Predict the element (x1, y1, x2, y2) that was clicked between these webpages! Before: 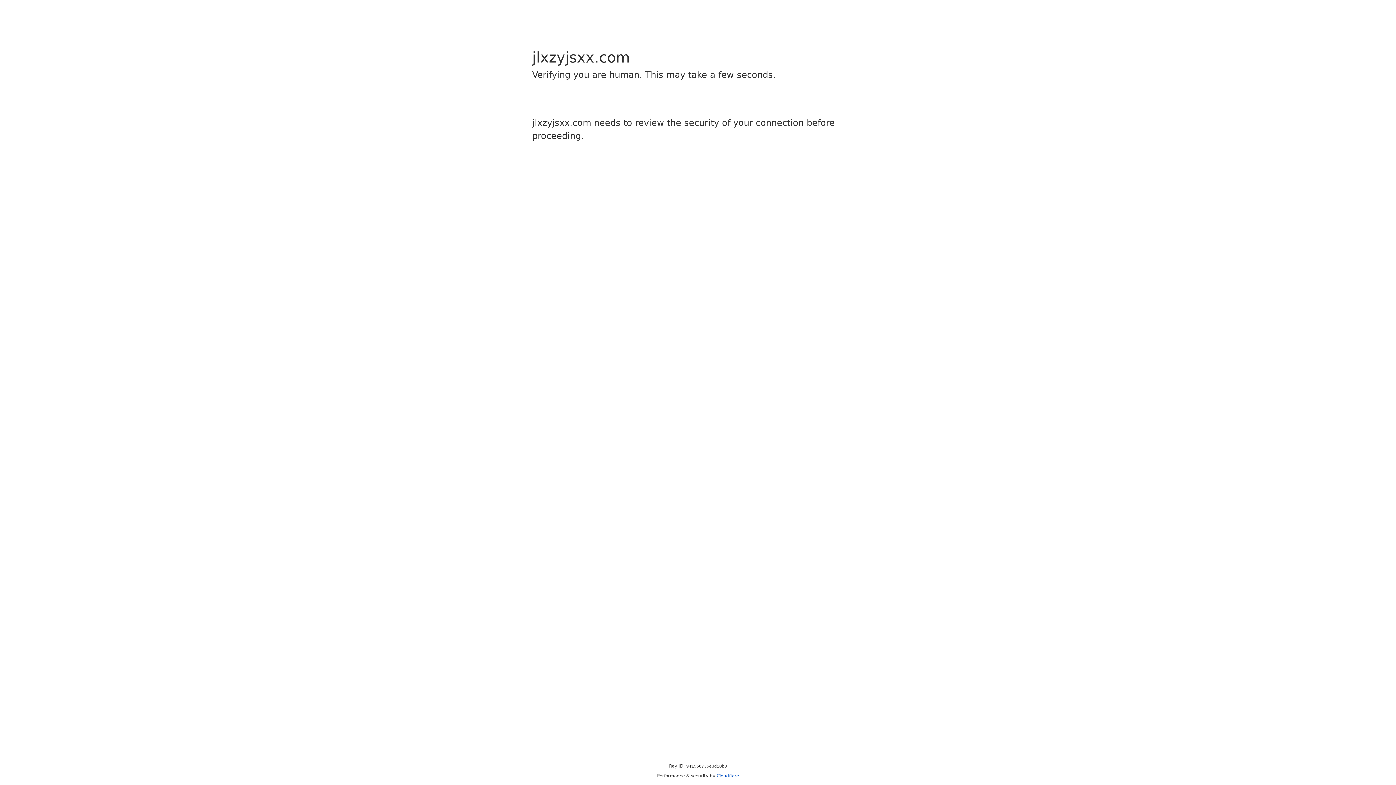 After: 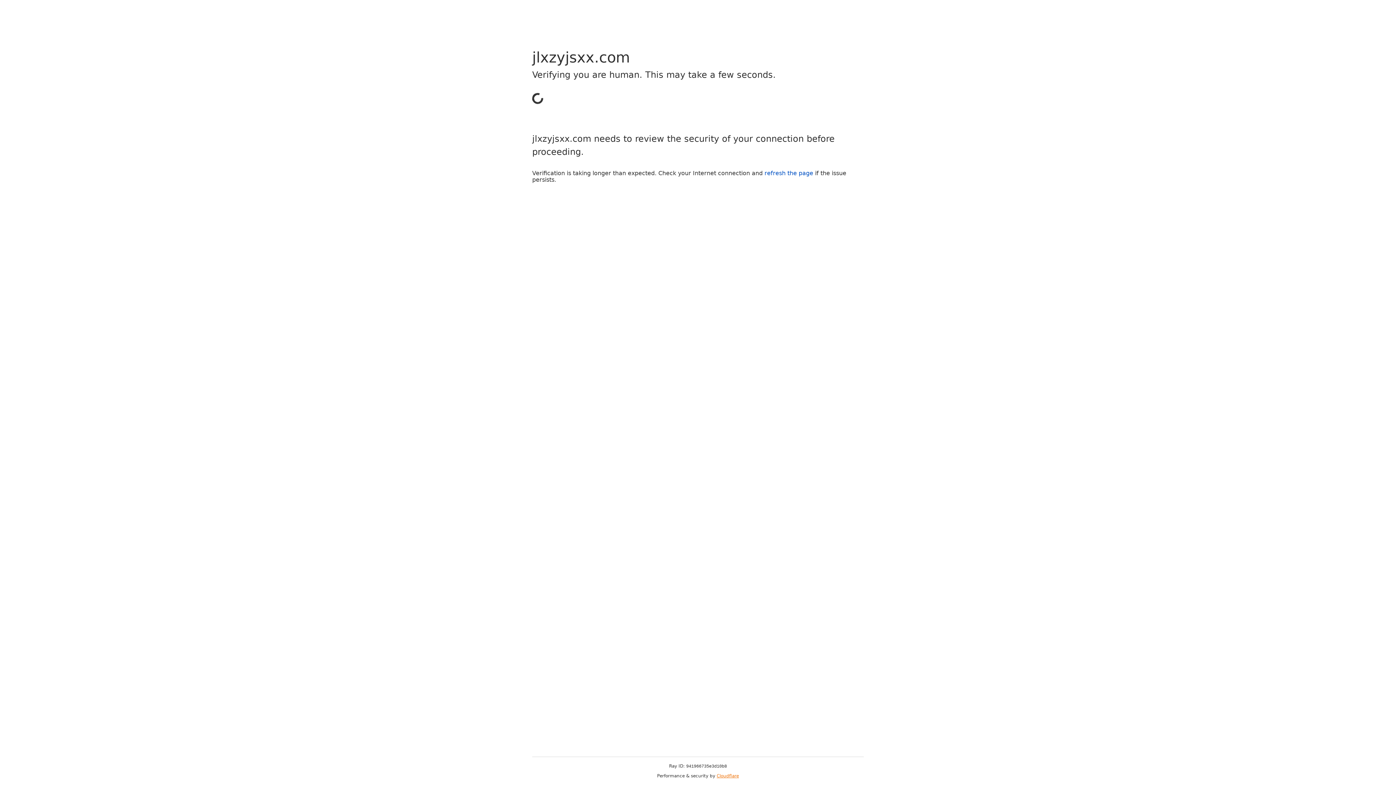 Action: label: Cloudflare bbox: (716, 773, 739, 778)